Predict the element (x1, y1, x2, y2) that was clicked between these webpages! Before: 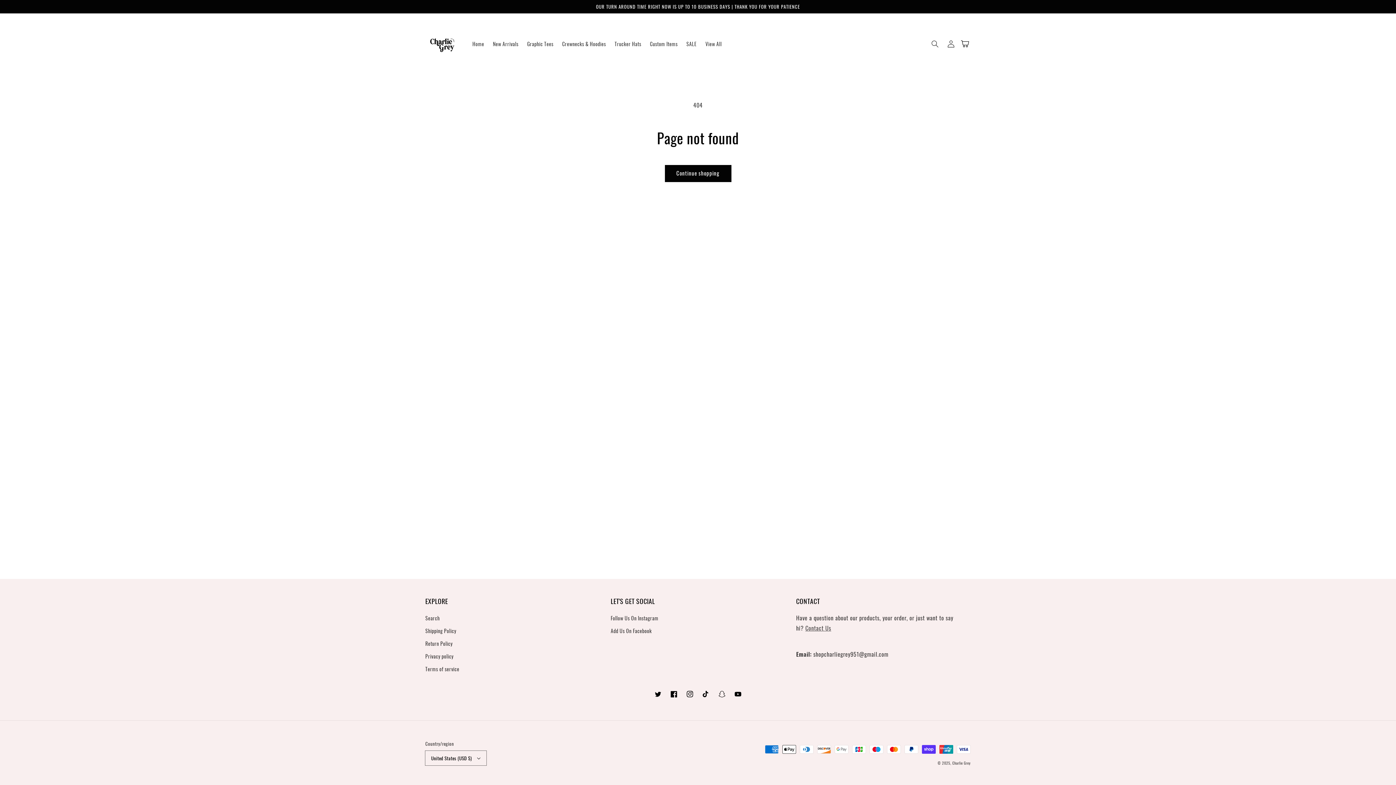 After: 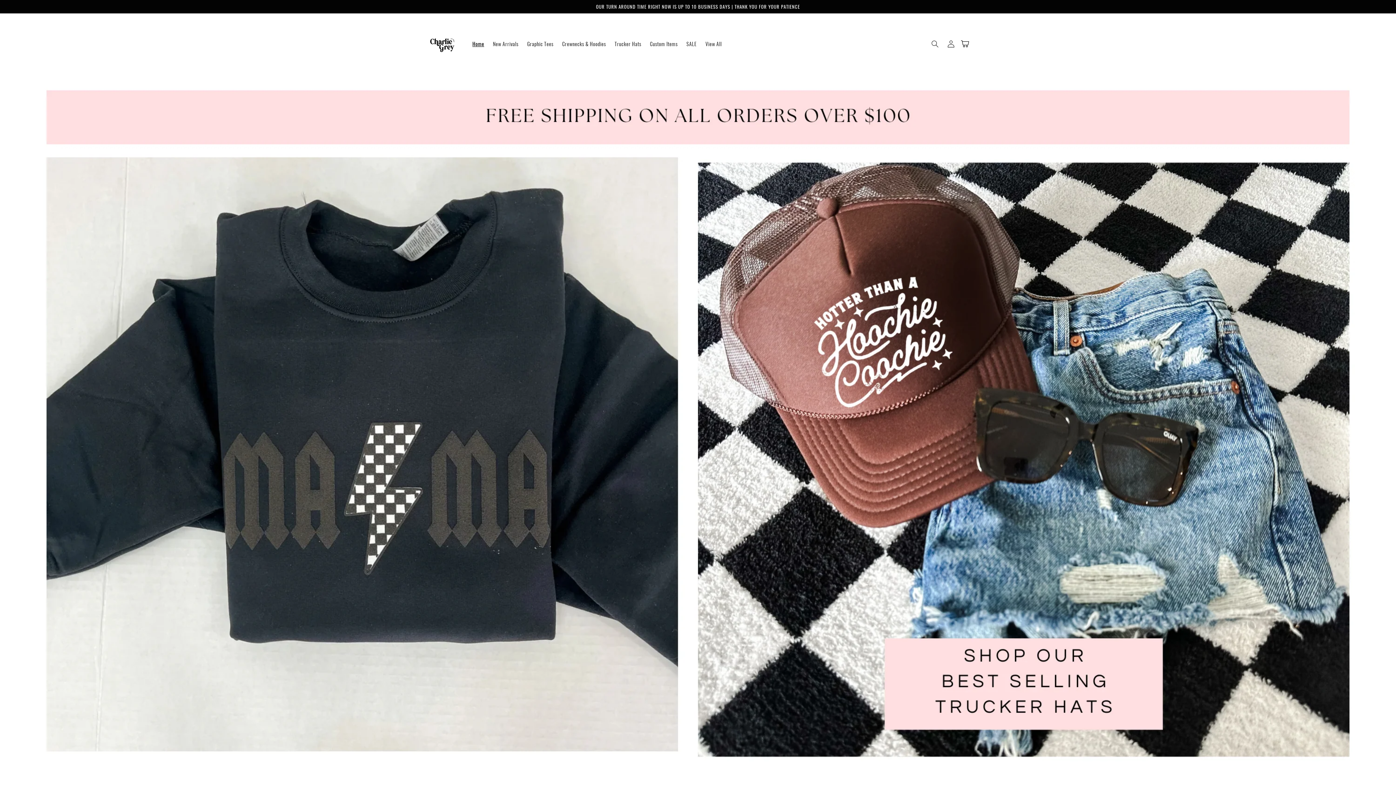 Action: bbox: (468, 36, 488, 51) label: Home